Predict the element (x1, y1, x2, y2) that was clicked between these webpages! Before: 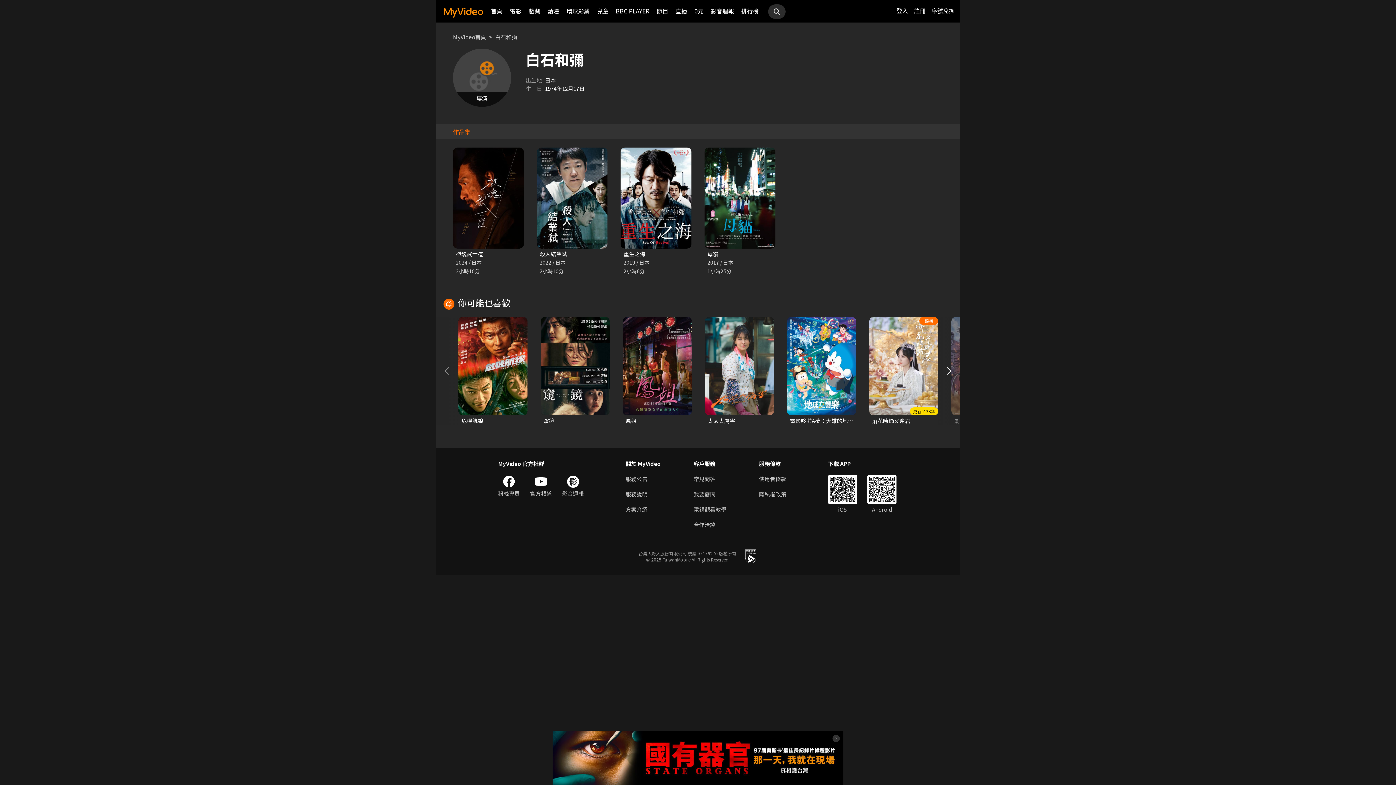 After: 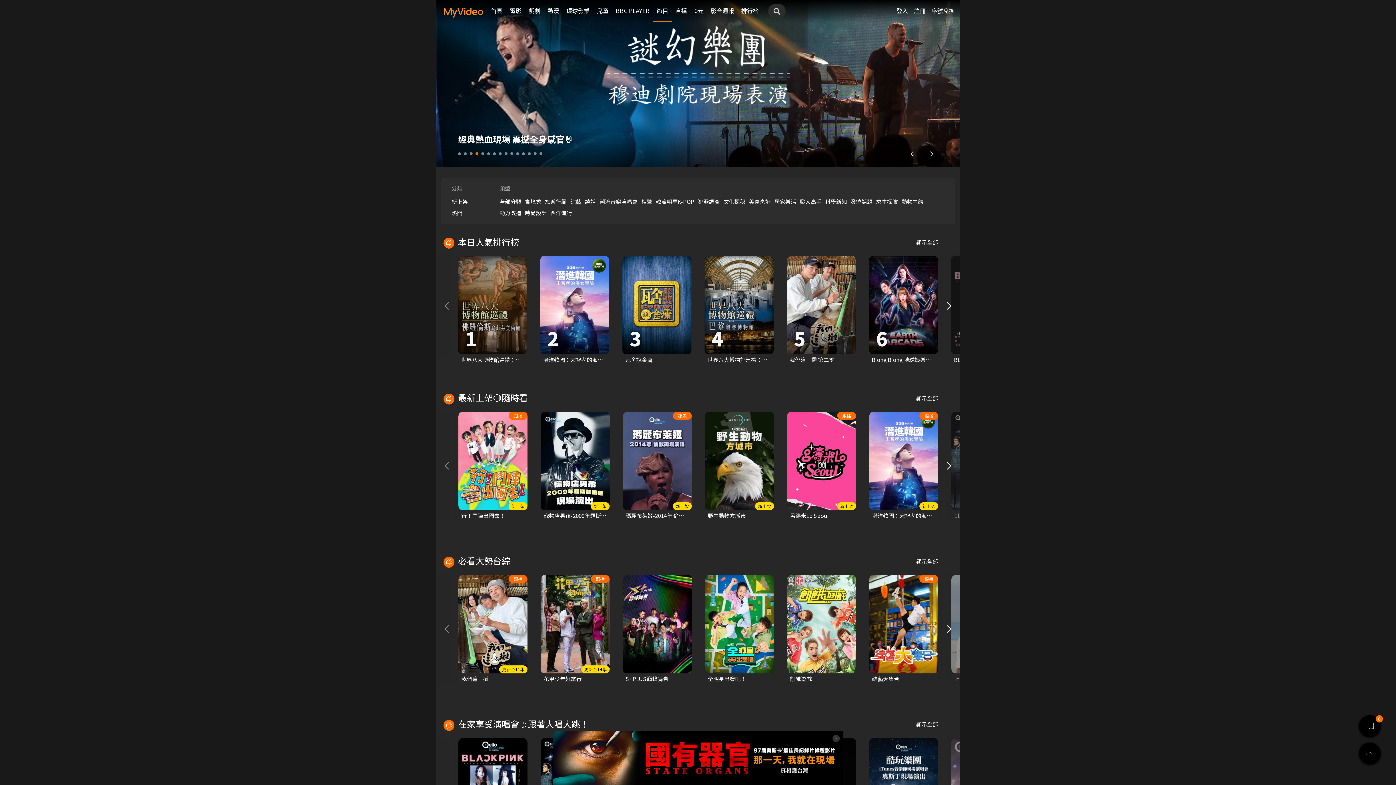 Action: bbox: (656, 0, 668, 21) label: 節目